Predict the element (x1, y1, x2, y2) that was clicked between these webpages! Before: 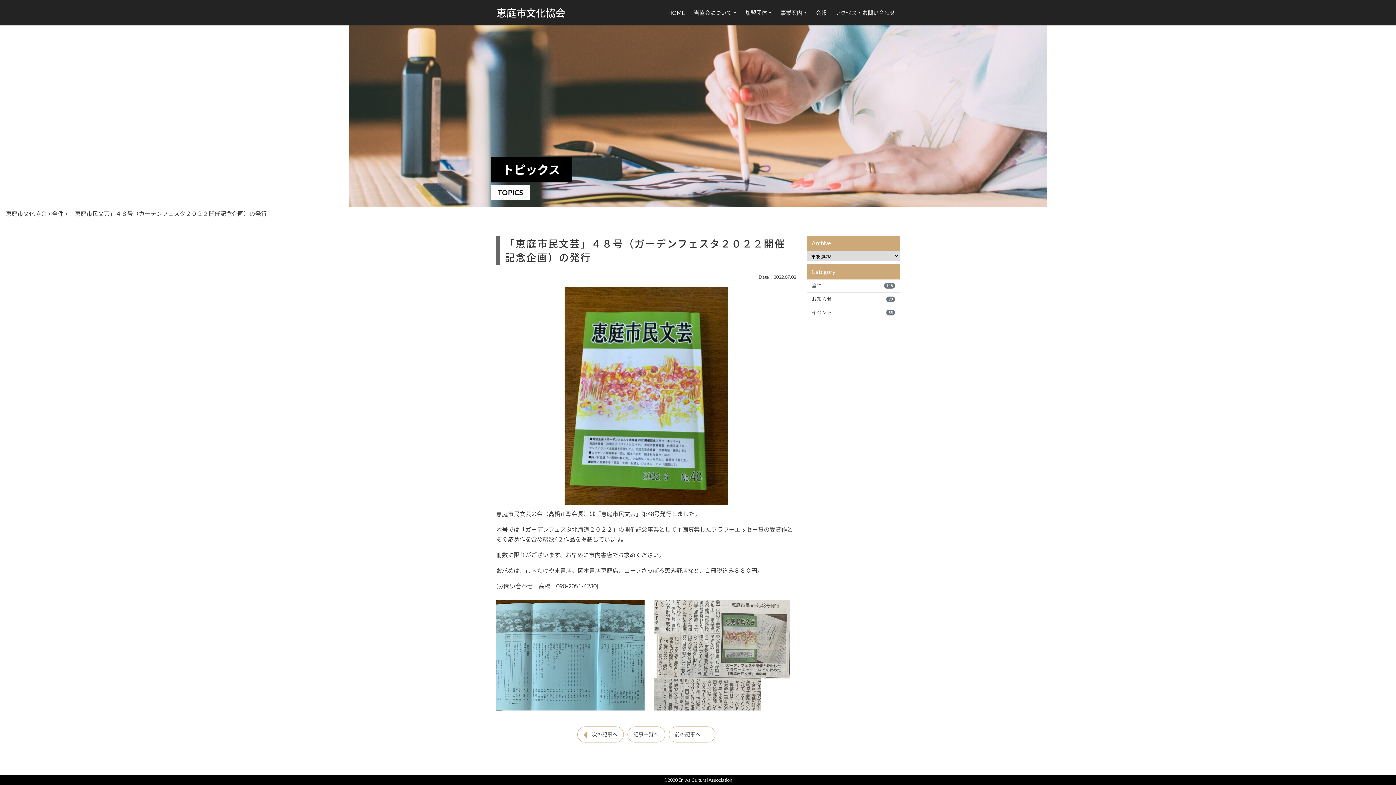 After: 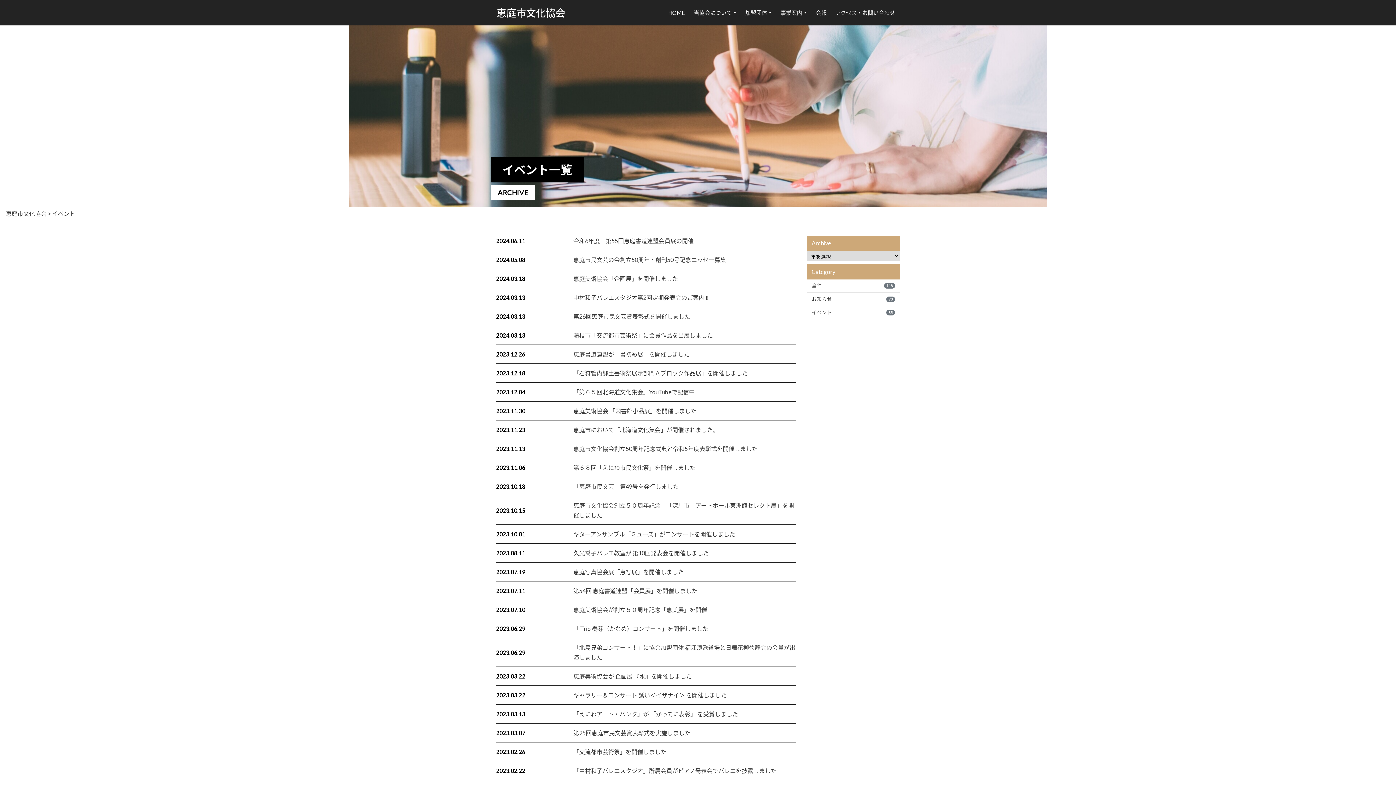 Action: bbox: (811, 308, 895, 316) label: イベント
85